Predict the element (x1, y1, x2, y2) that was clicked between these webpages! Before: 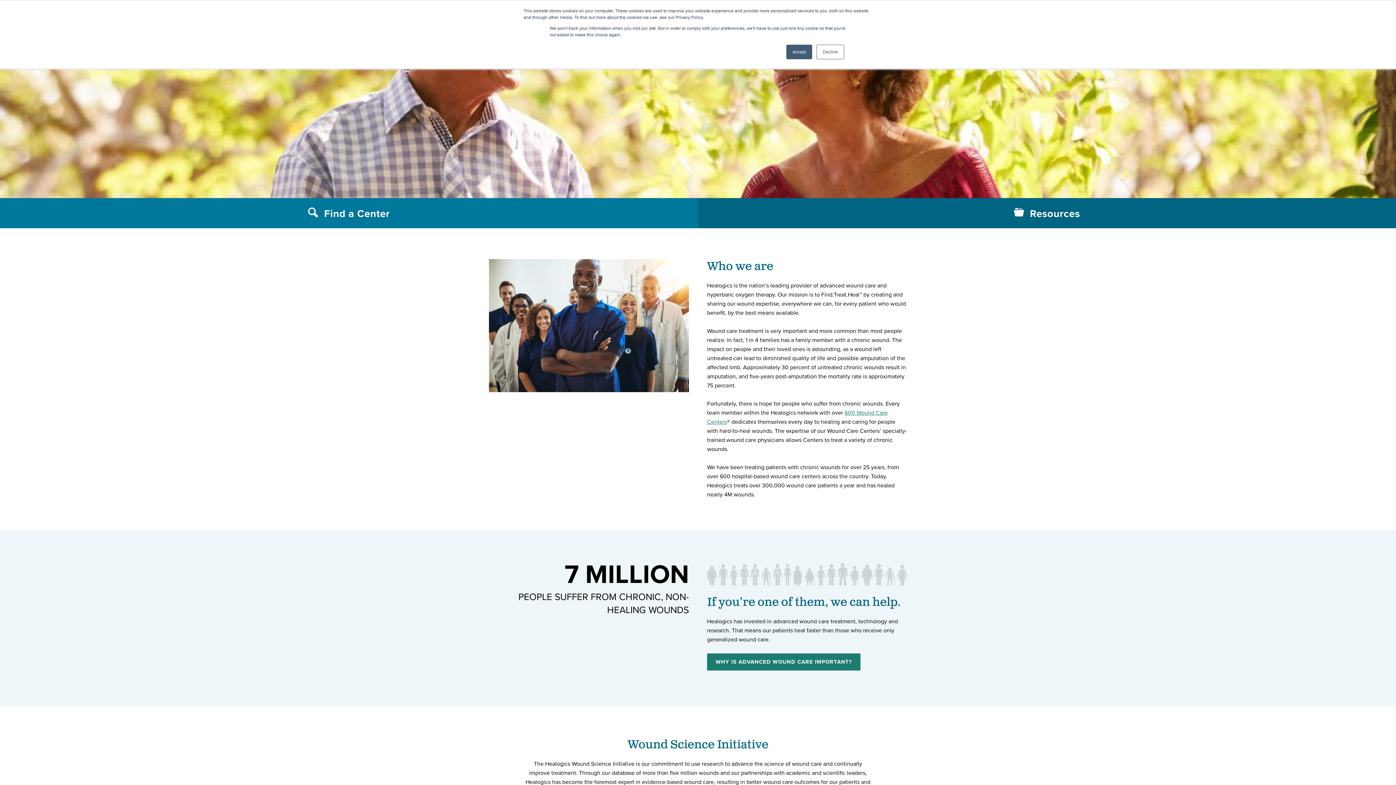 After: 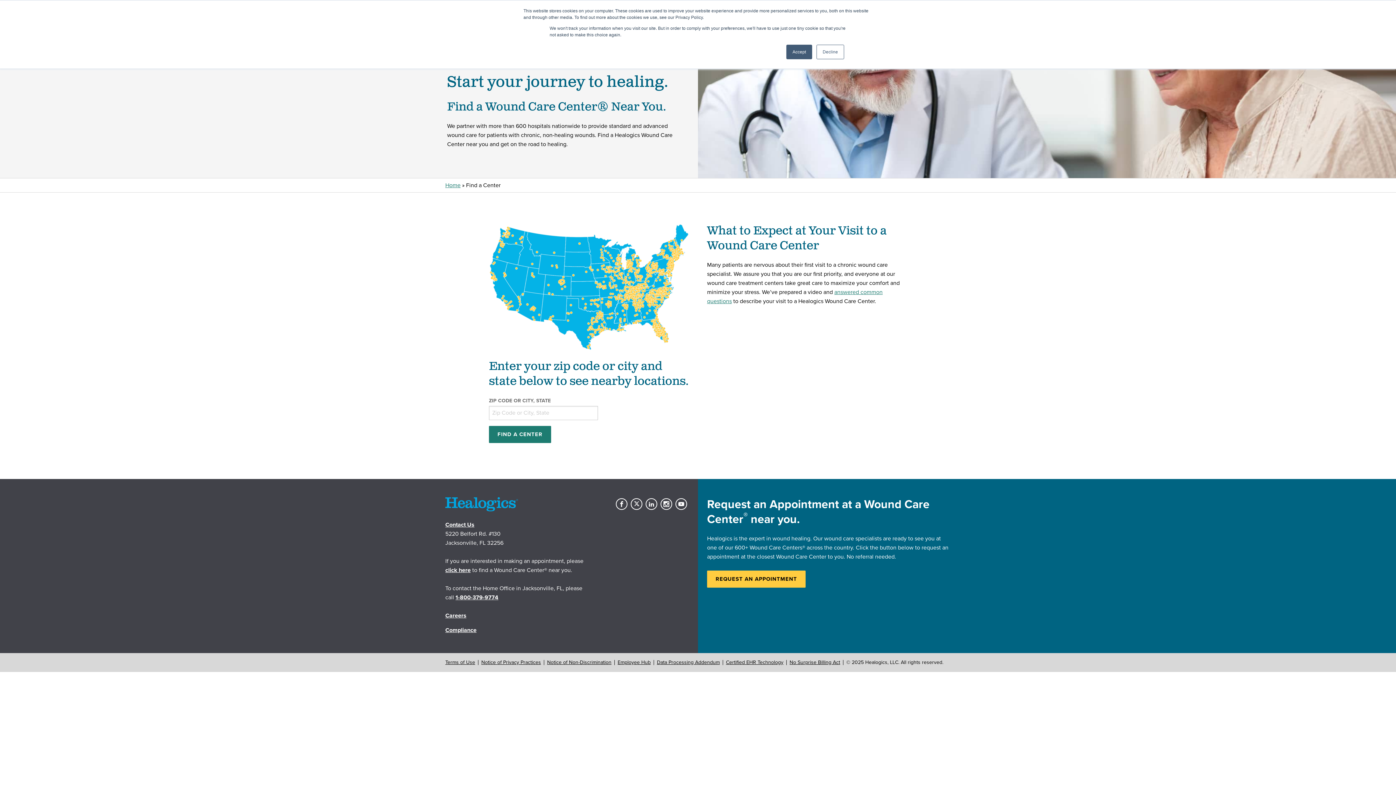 Action: bbox: (0, 198, 698, 228) label: Find a Center